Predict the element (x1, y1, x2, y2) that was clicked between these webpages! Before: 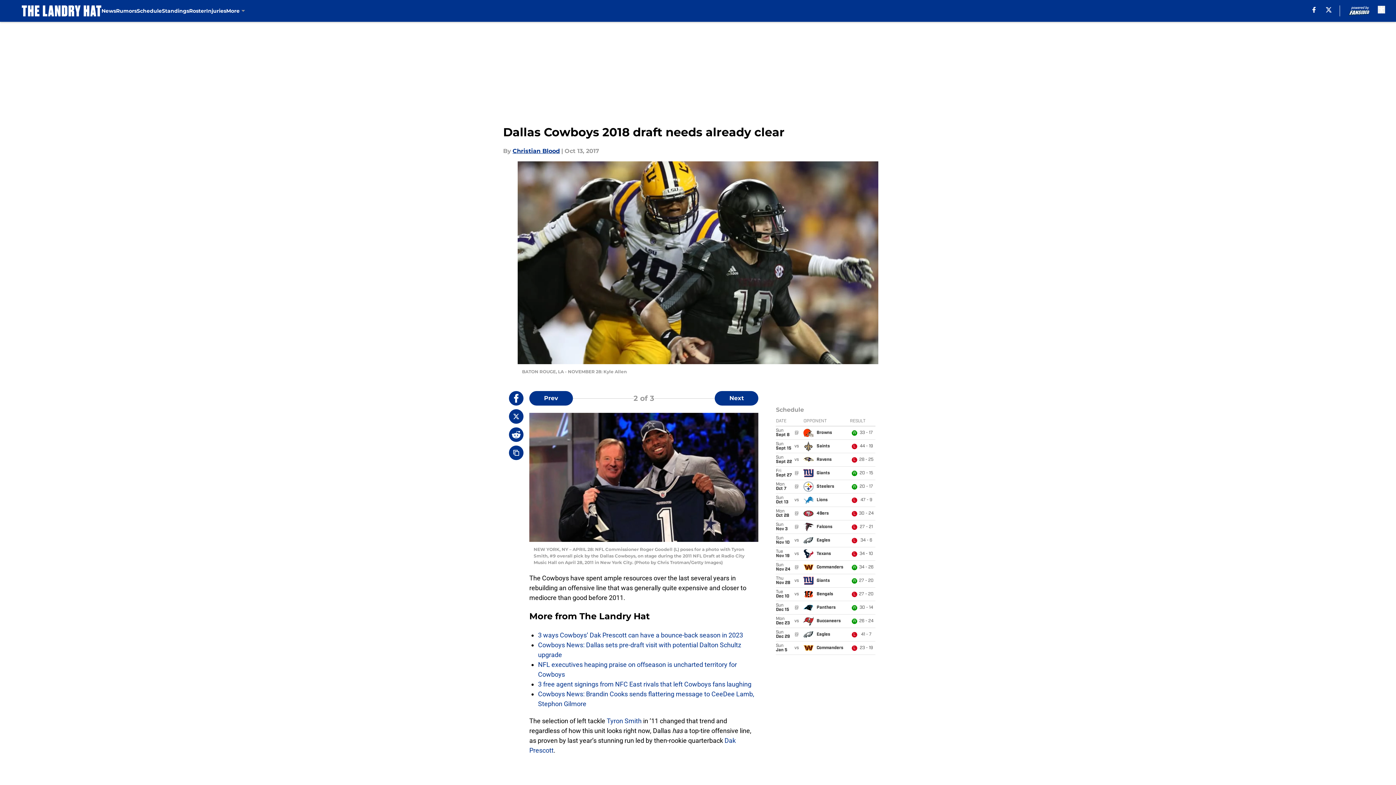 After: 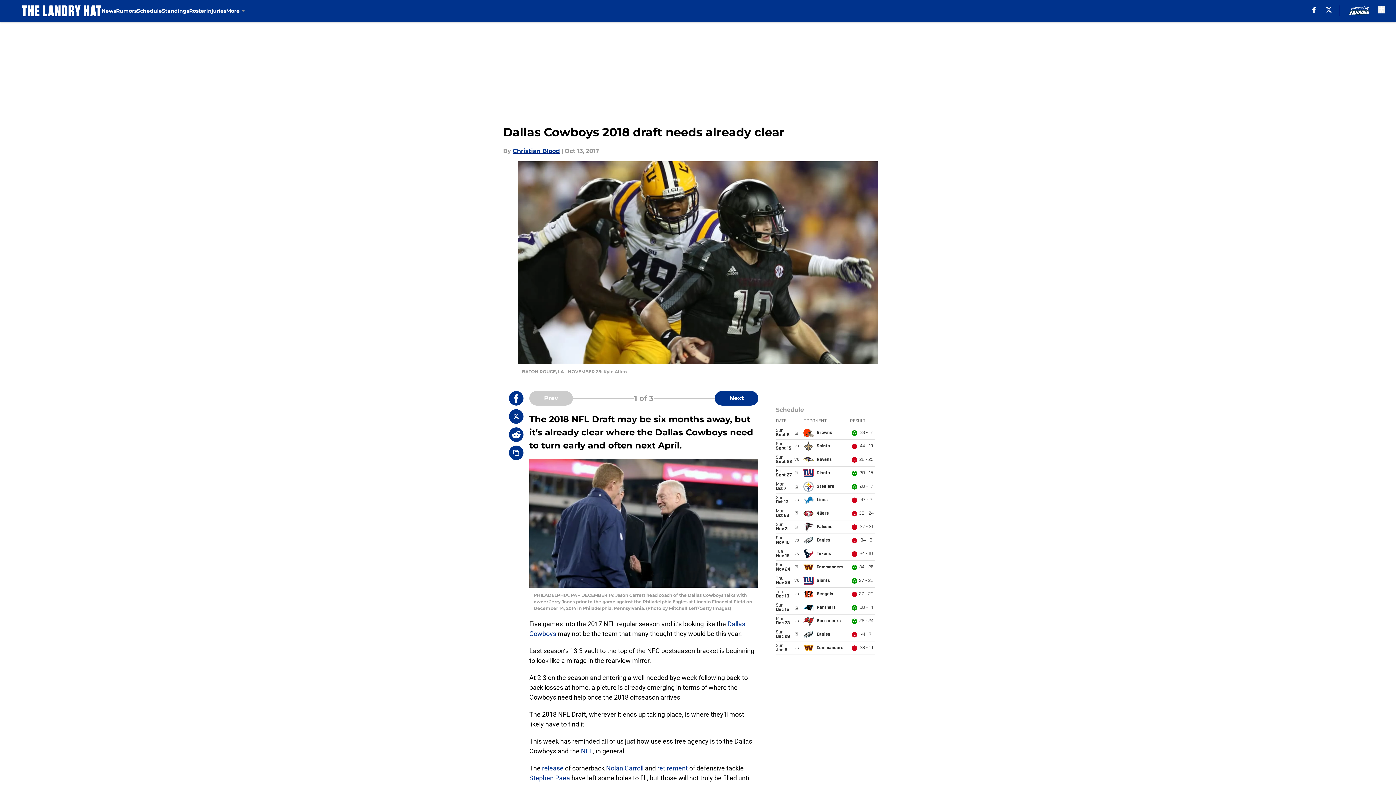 Action: label: Previous Slide bbox: (529, 391, 573, 405)